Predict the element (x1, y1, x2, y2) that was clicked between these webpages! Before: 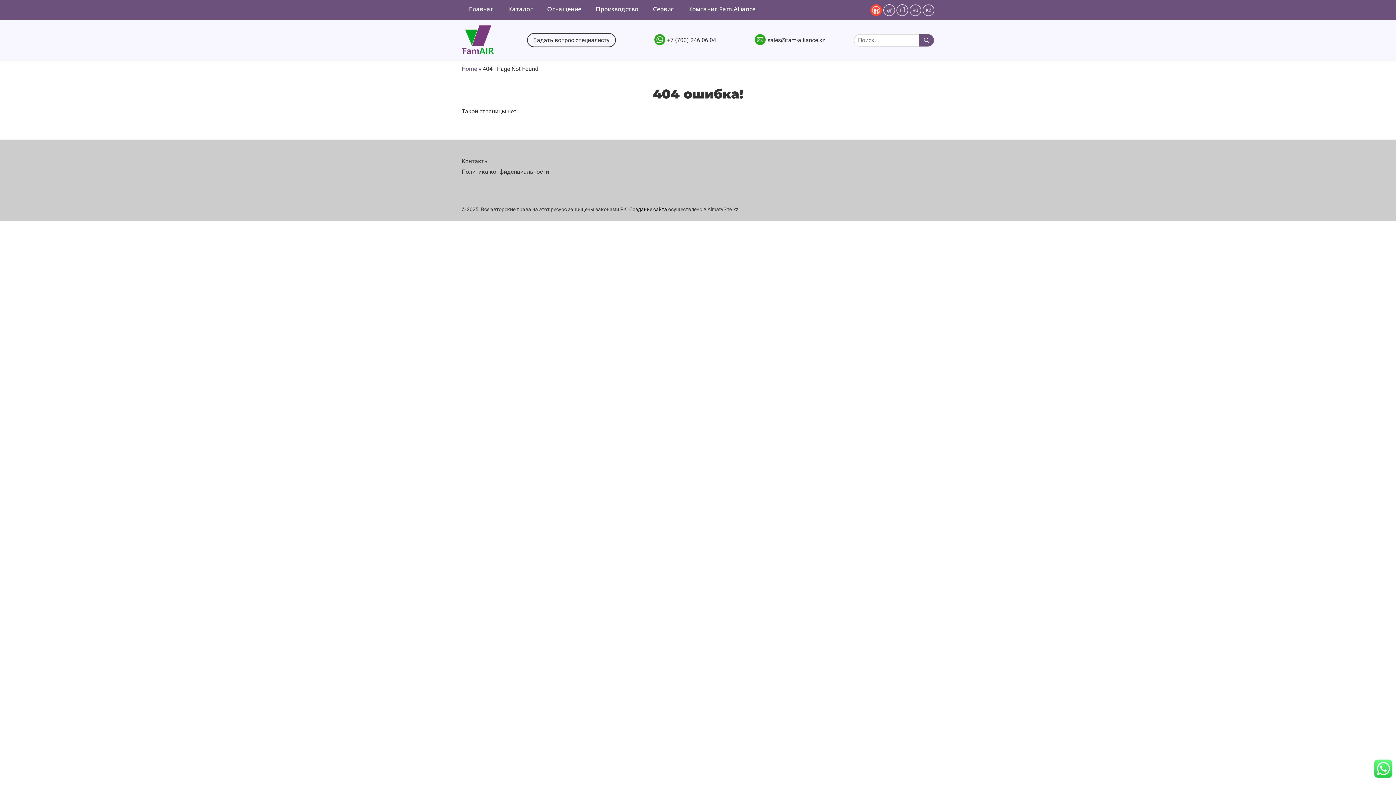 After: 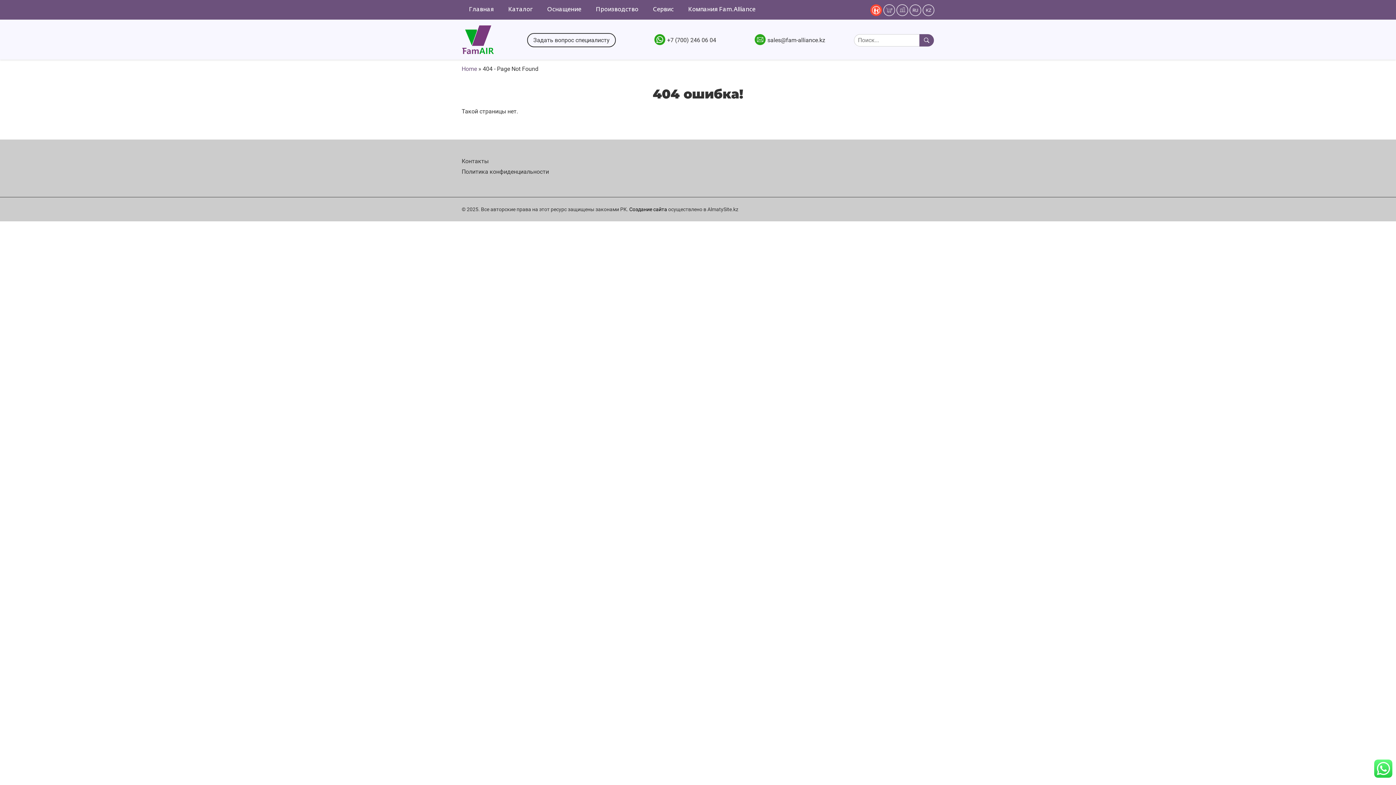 Action: bbox: (1374, 760, 1392, 778)